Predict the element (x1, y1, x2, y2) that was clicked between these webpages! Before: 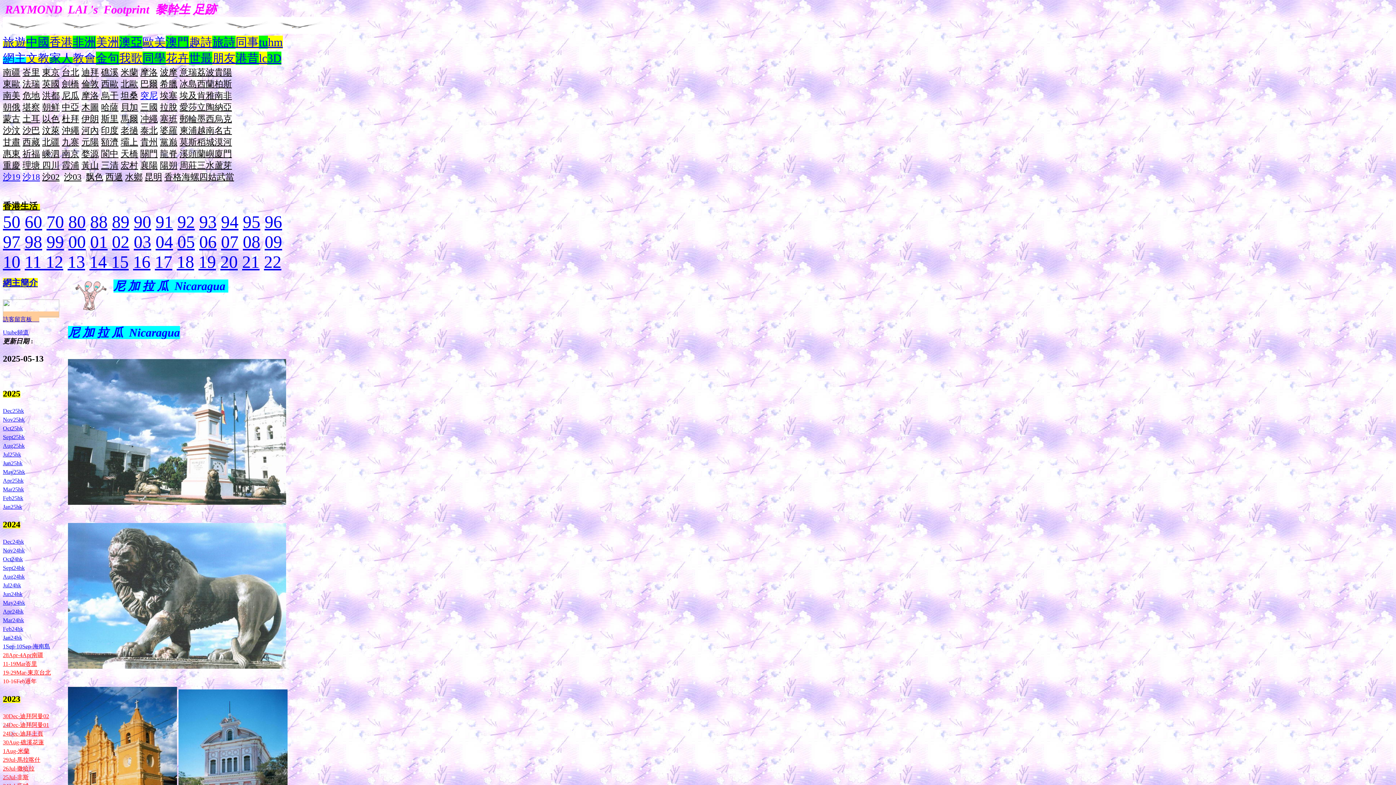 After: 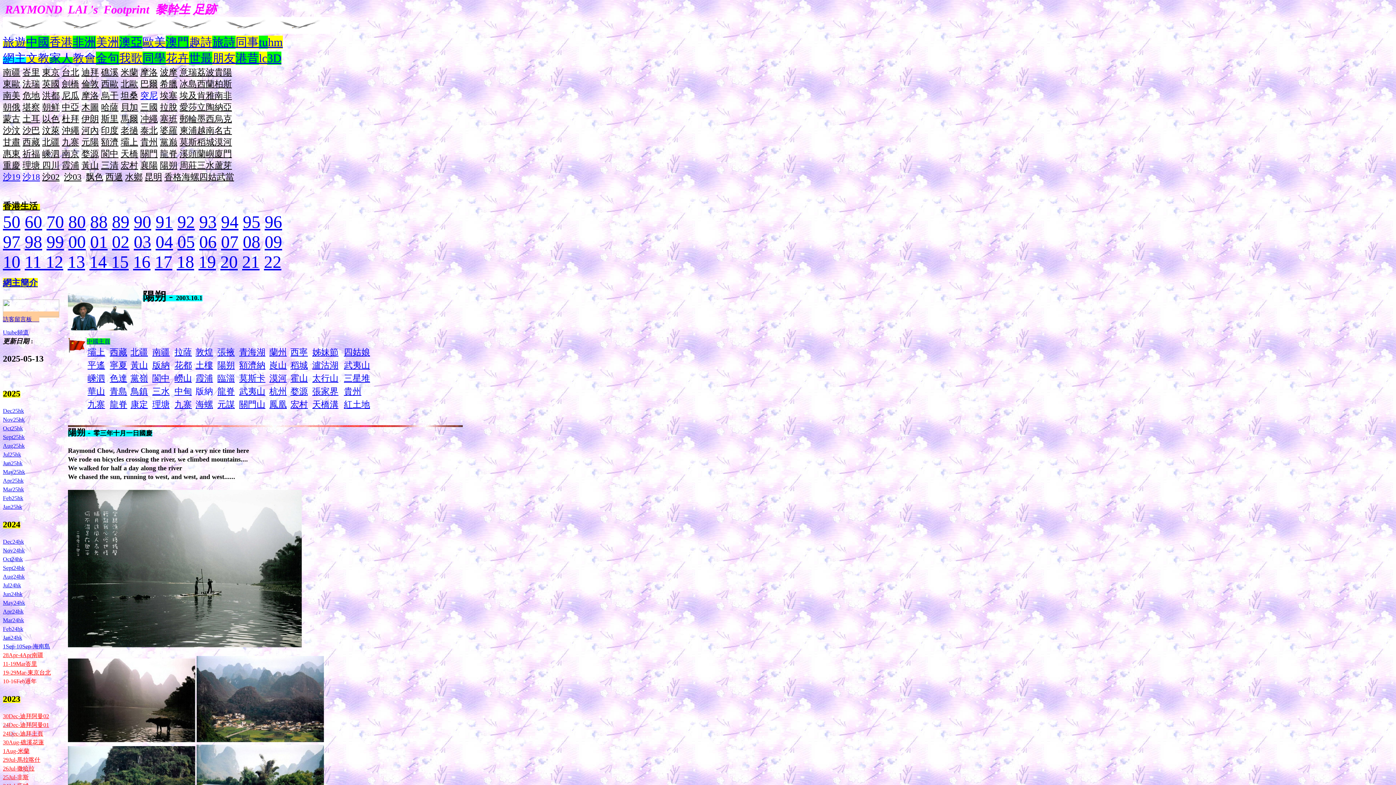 Action: bbox: (160, 160, 177, 170) label: 陽朔